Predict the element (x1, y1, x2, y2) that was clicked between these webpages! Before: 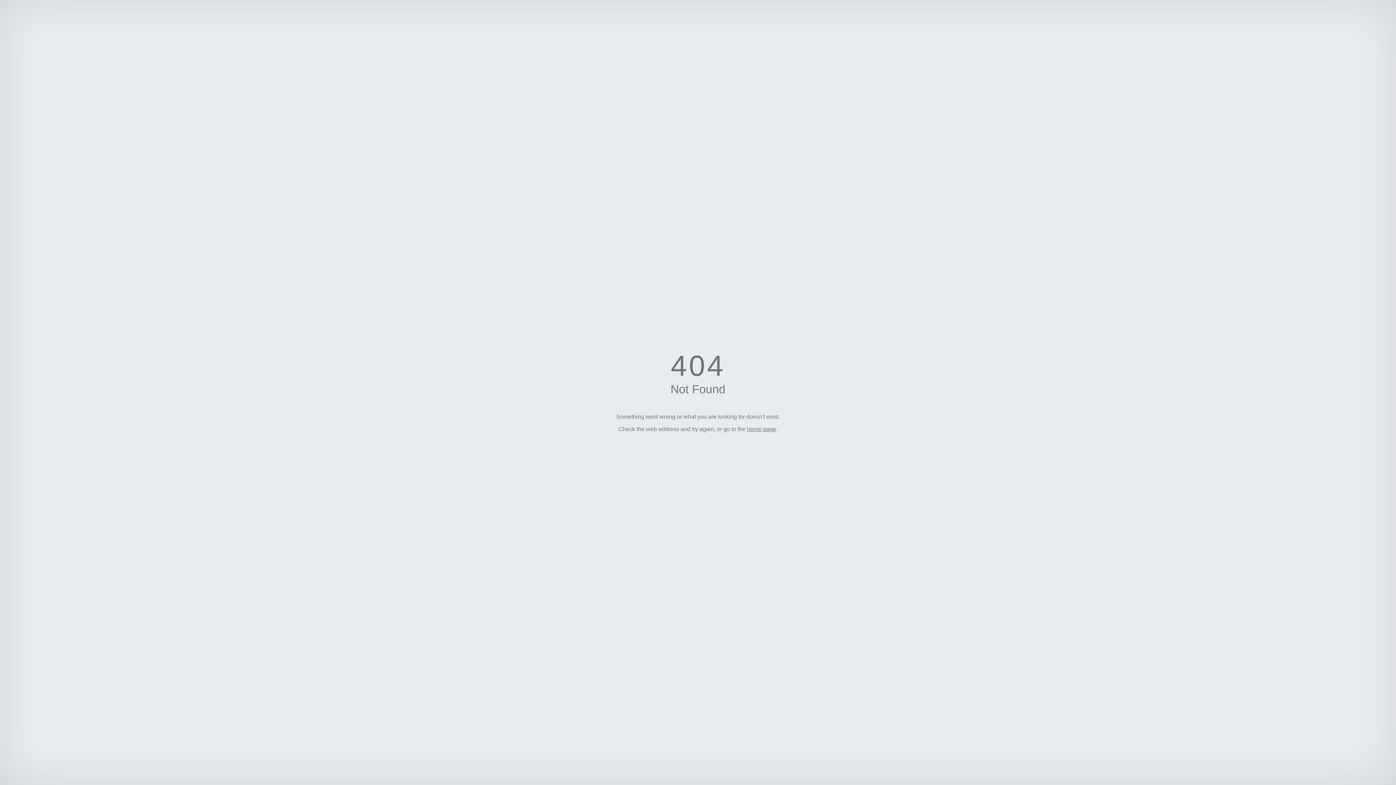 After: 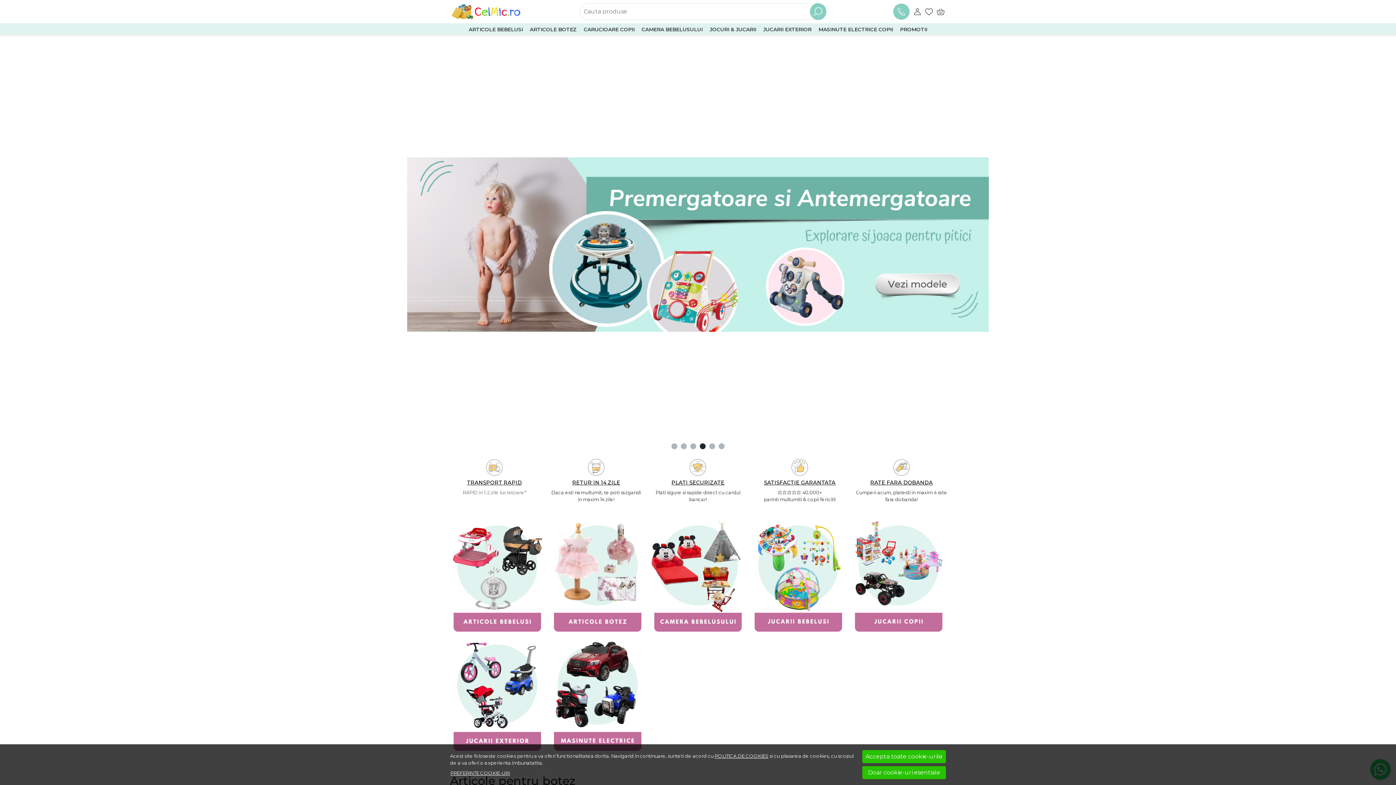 Action: bbox: (747, 426, 776, 432) label: home page